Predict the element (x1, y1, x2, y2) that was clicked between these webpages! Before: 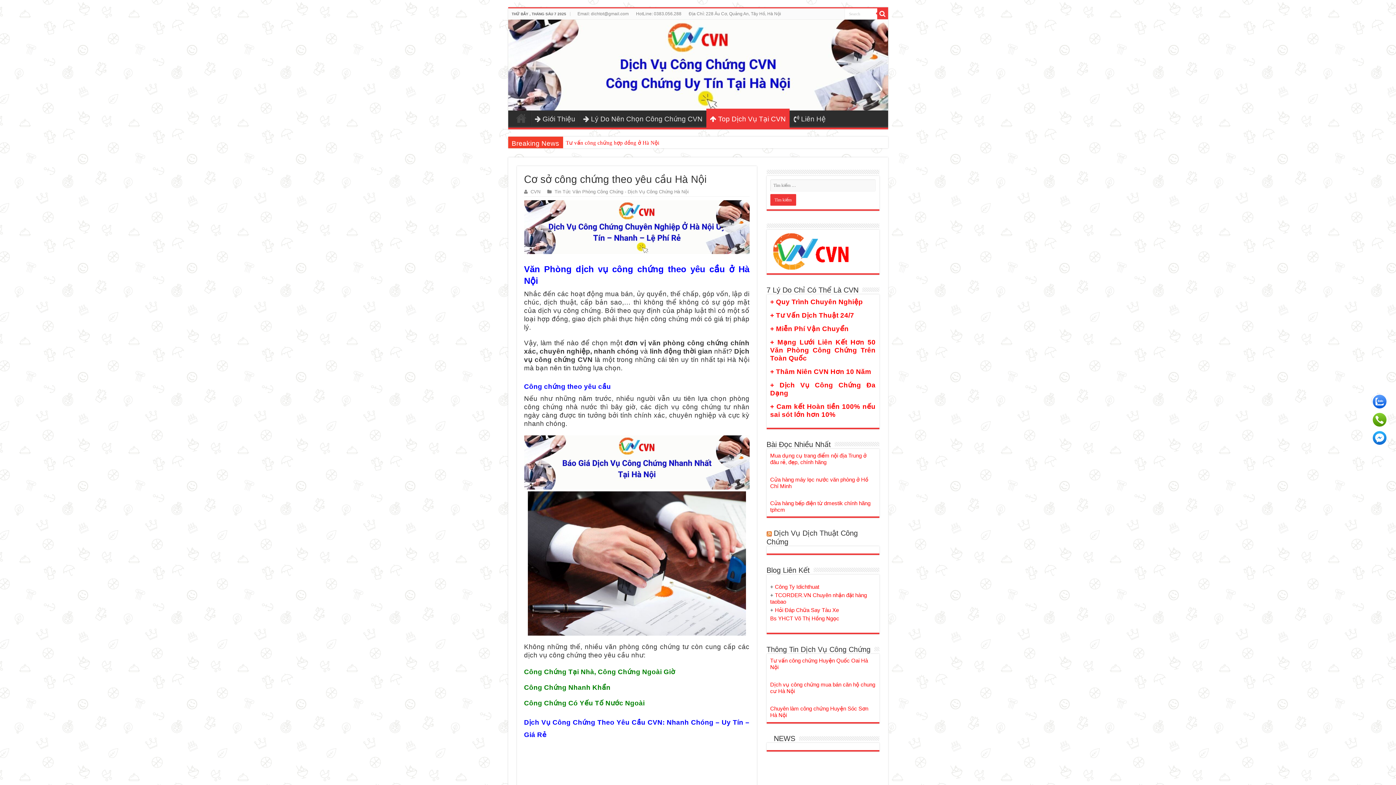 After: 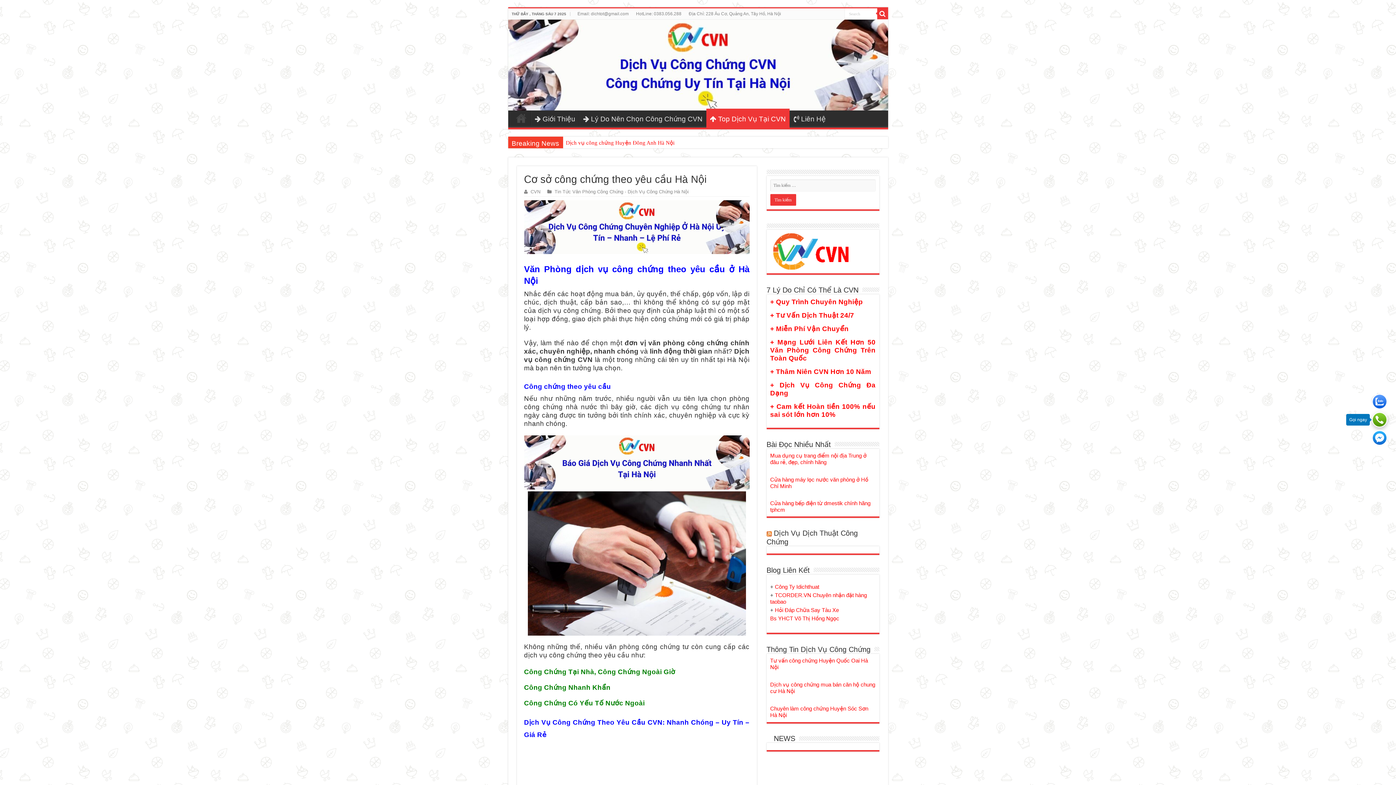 Action: bbox: (1373, 413, 1386, 426)